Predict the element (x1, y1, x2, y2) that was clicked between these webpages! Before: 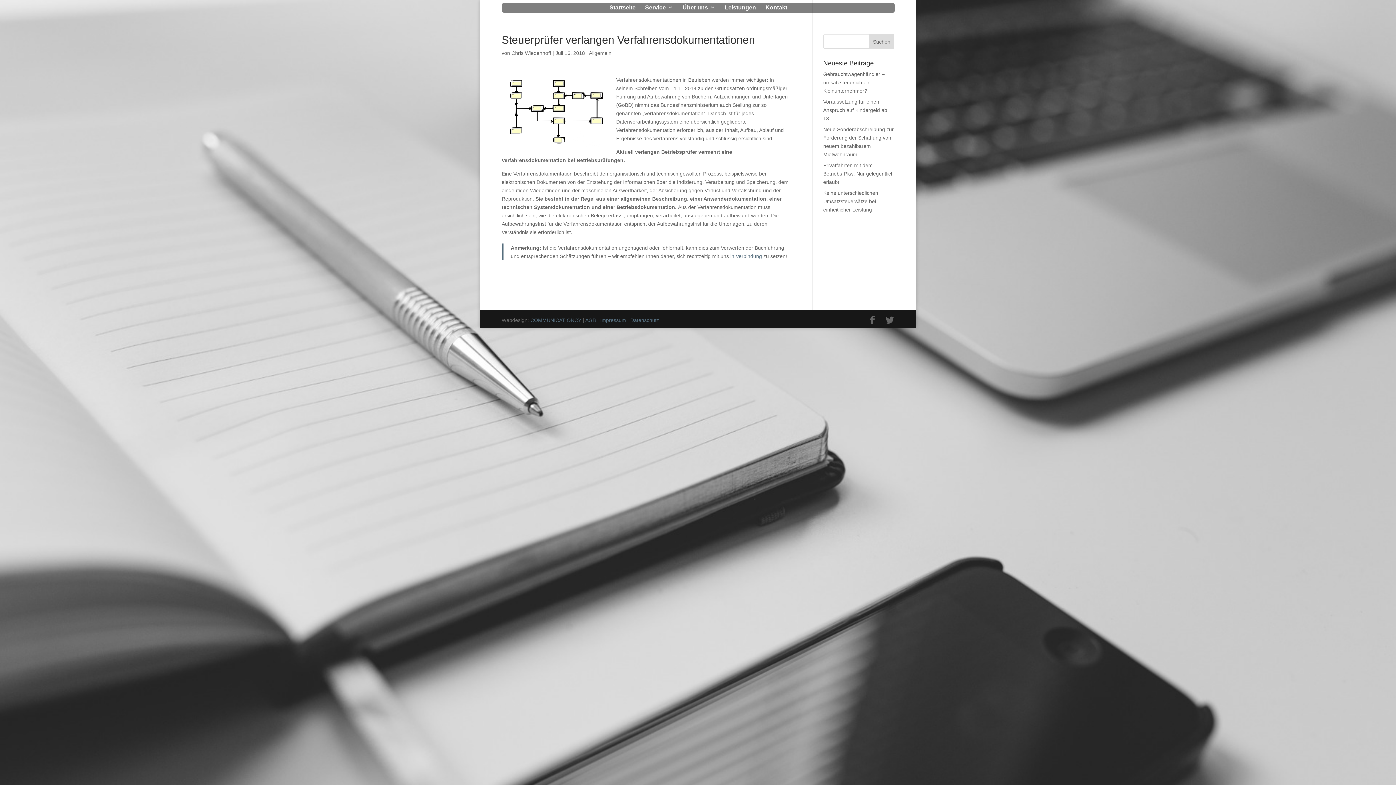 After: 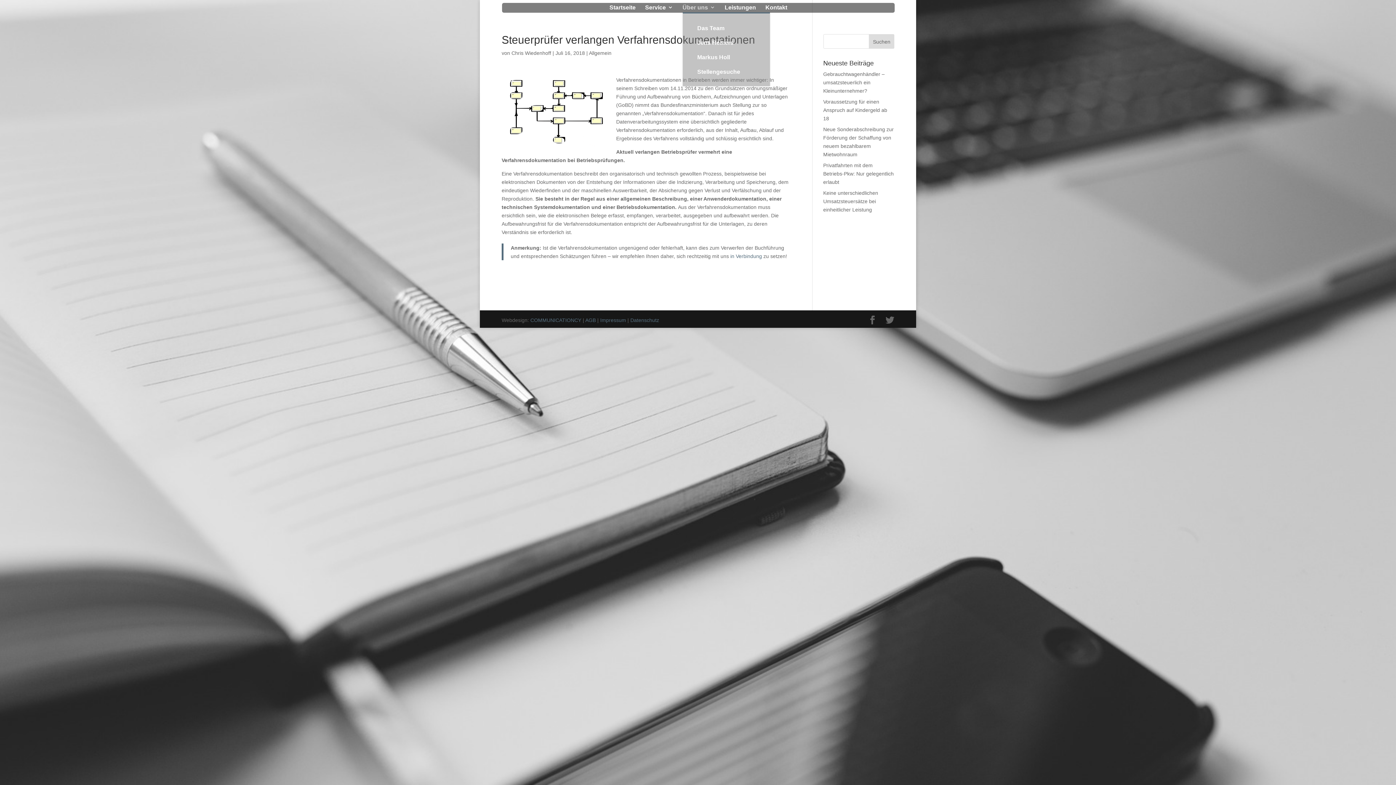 Action: bbox: (682, 4, 715, 12) label: Über uns